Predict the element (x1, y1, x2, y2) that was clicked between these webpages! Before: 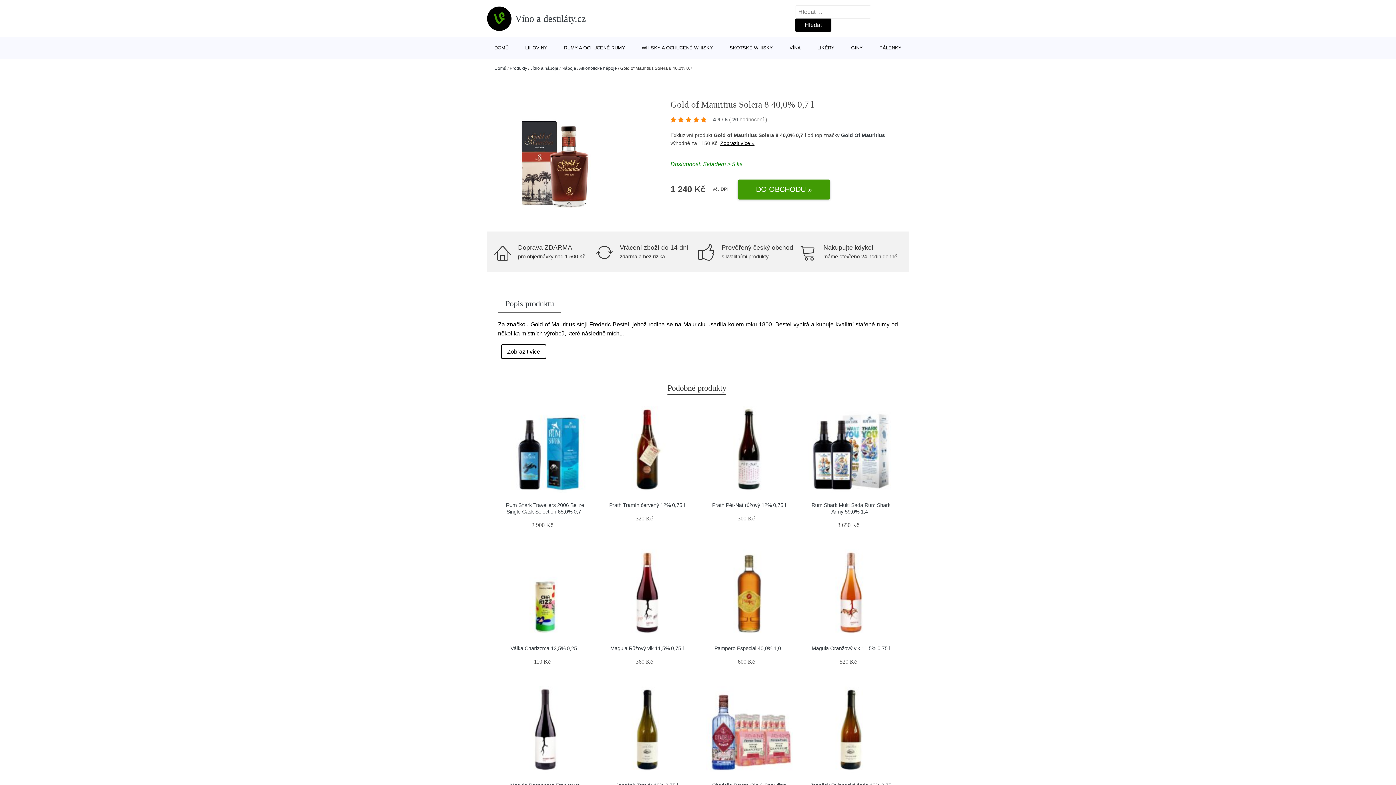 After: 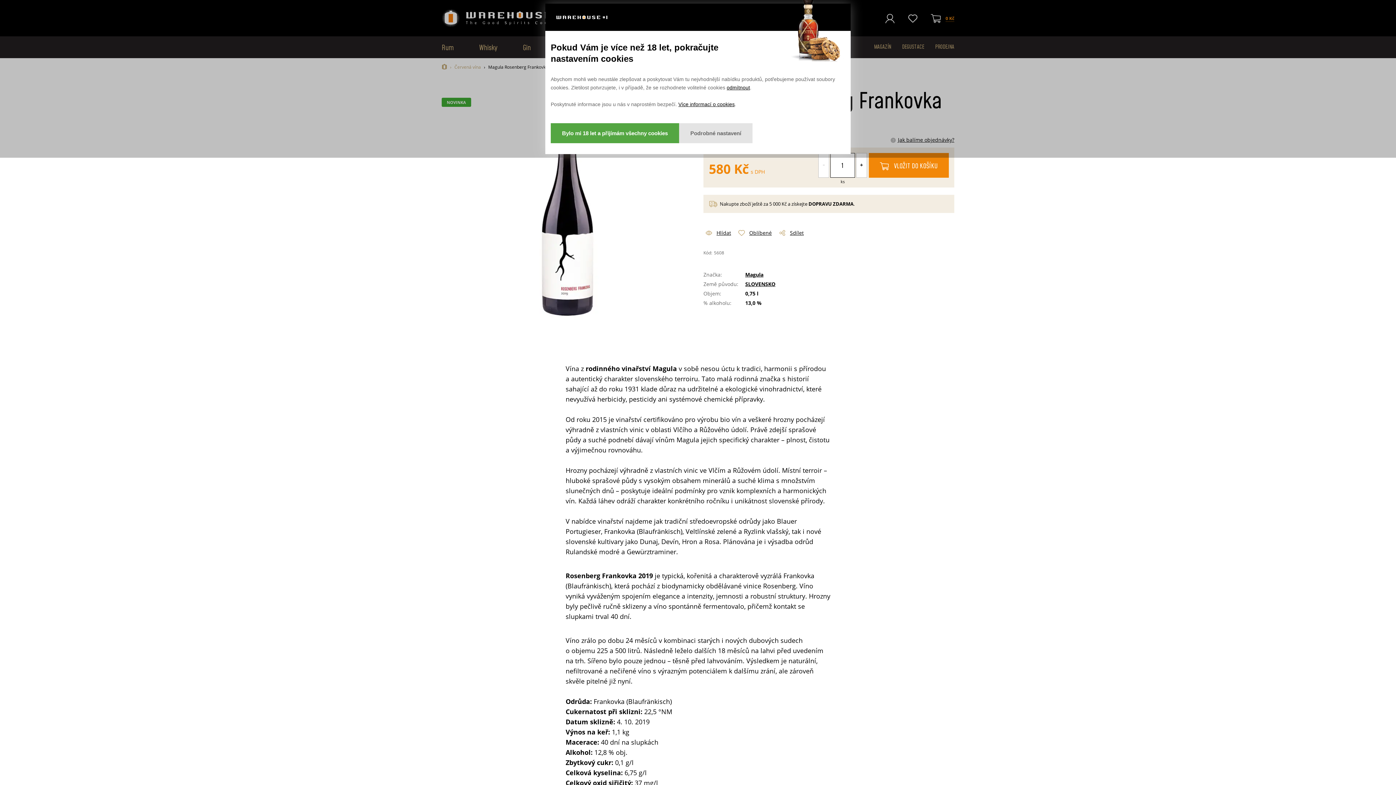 Action: bbox: (501, 686, 588, 773)